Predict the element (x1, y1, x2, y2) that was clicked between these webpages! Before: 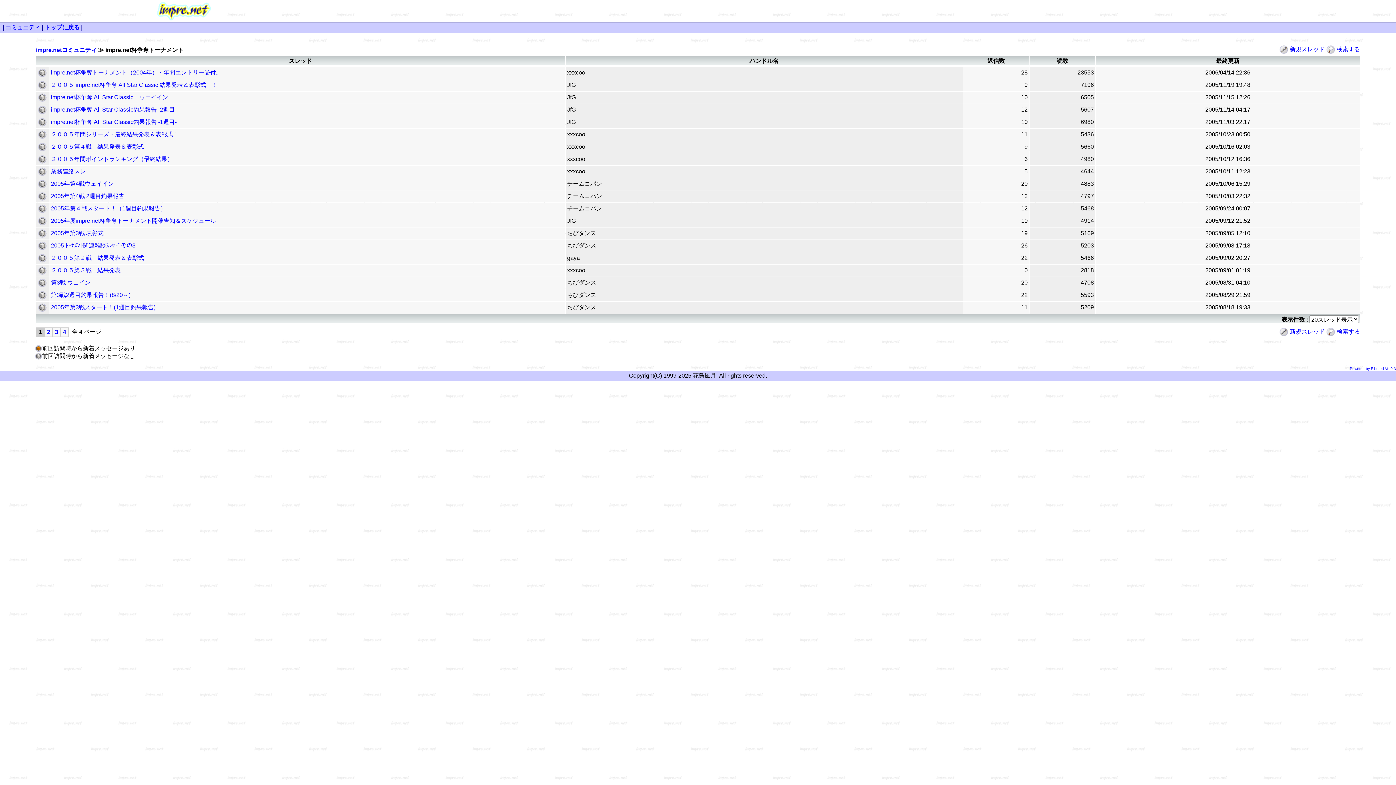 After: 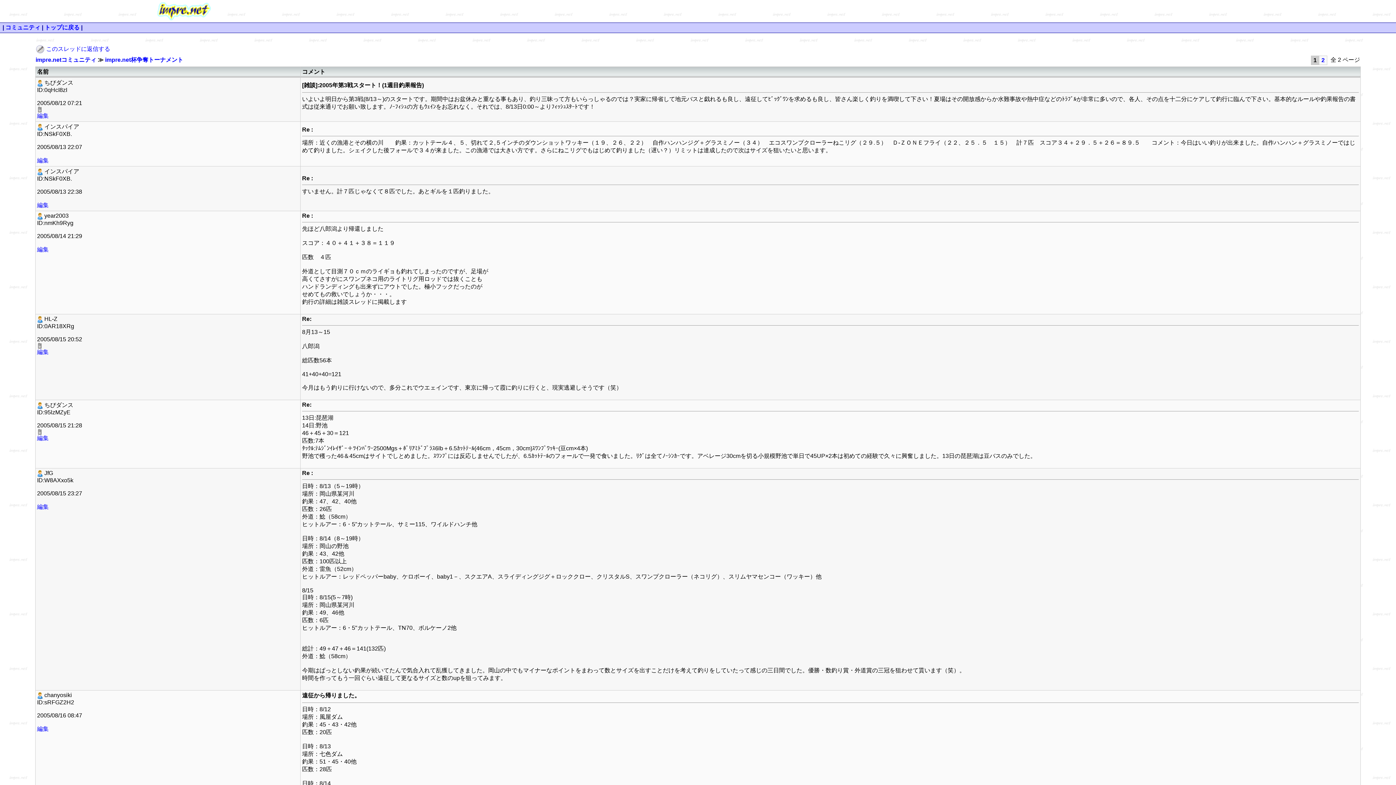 Action: label: 2005年第3戦スタート！(1週目釣果報告) bbox: (50, 304, 155, 310)